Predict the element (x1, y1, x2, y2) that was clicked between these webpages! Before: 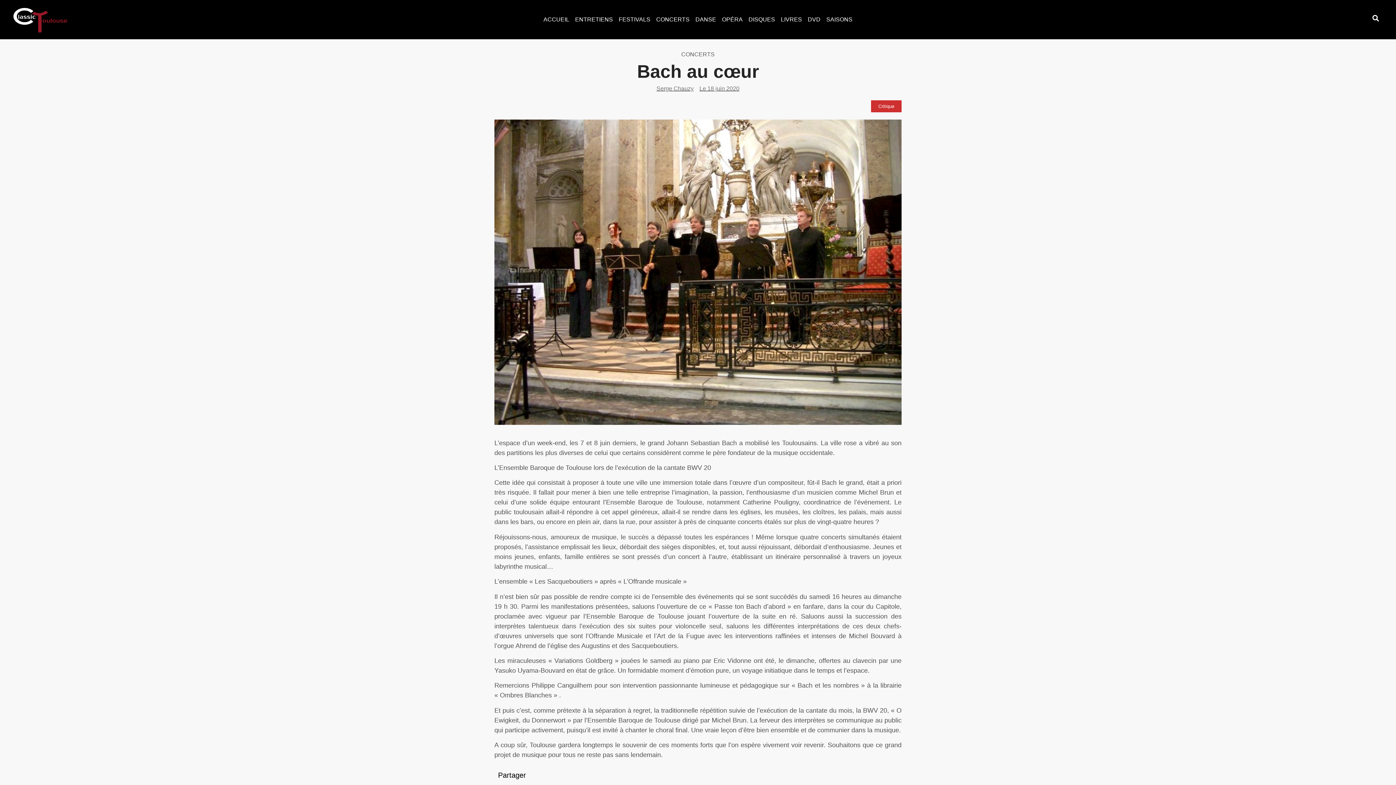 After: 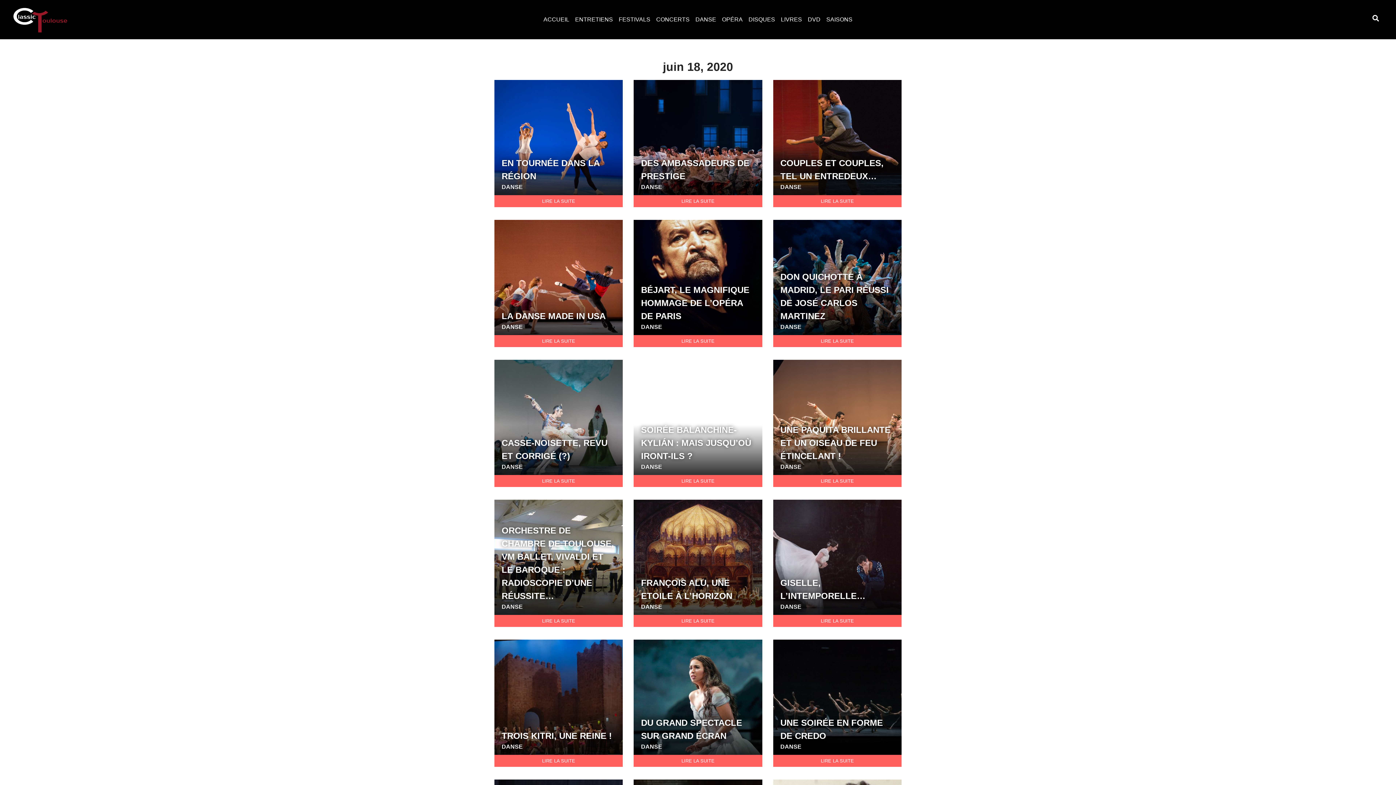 Action: label: Le 18 juin 2020 bbox: (699, 84, 739, 92)